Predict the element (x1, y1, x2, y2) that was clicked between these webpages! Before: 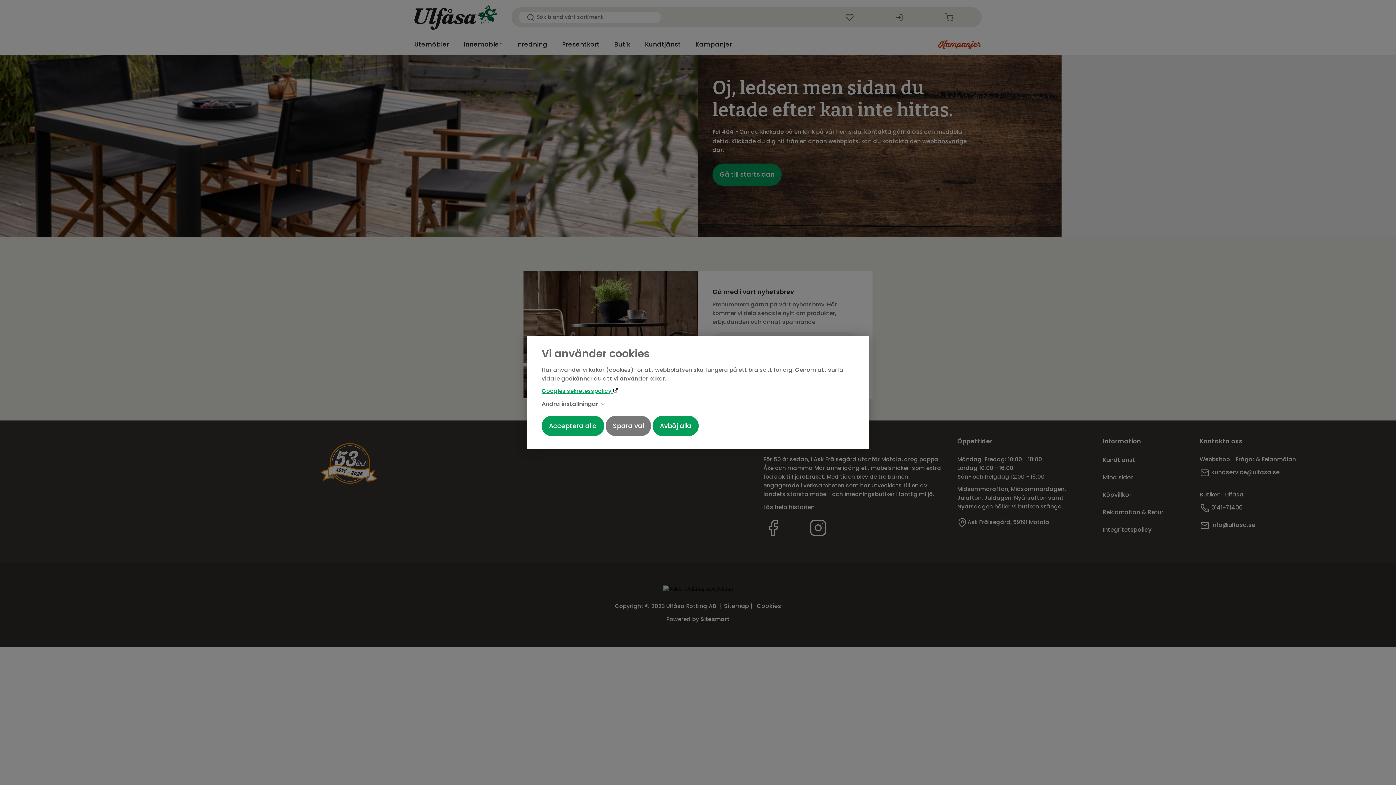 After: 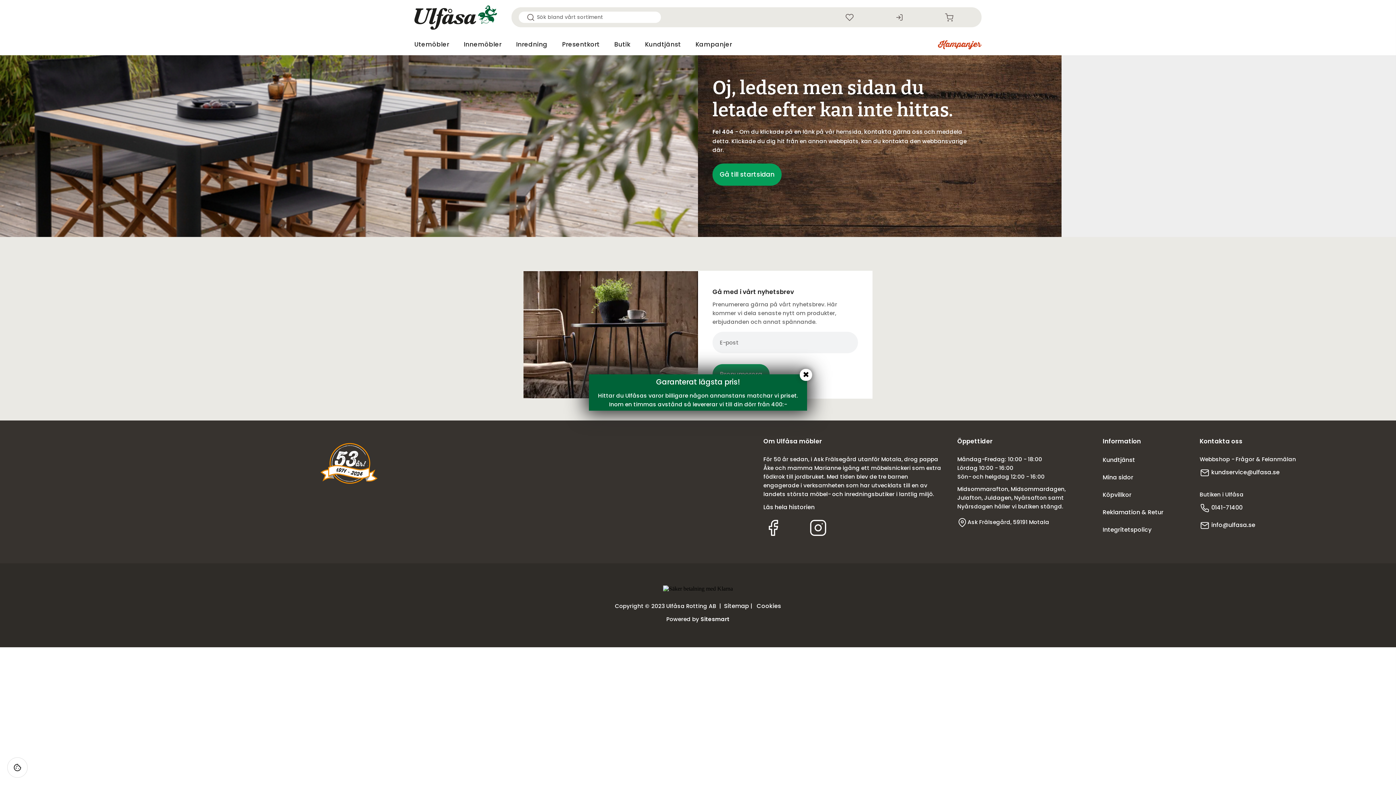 Action: bbox: (652, 416, 698, 436) label: Avböj alla